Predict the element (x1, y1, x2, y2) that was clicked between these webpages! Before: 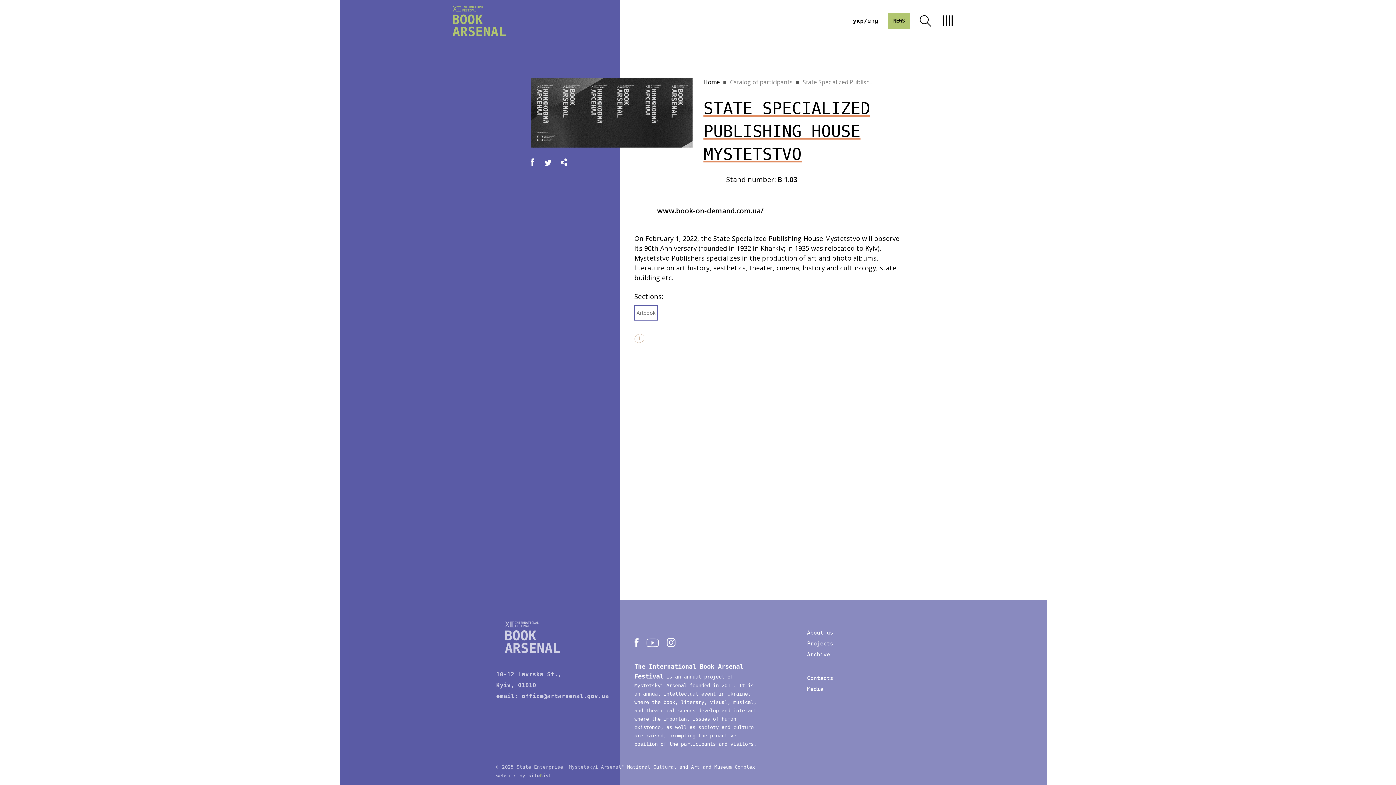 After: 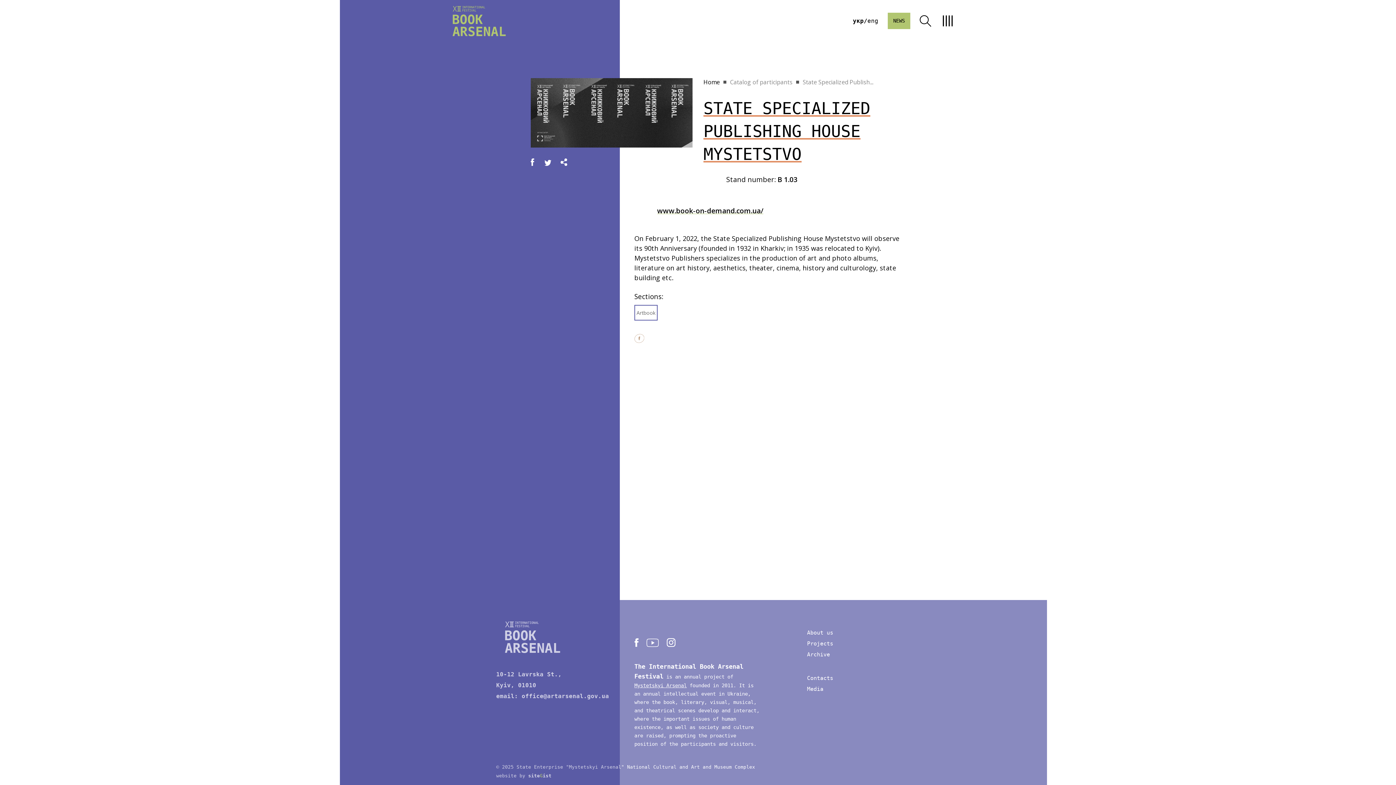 Action: bbox: (646, 638, 659, 647)